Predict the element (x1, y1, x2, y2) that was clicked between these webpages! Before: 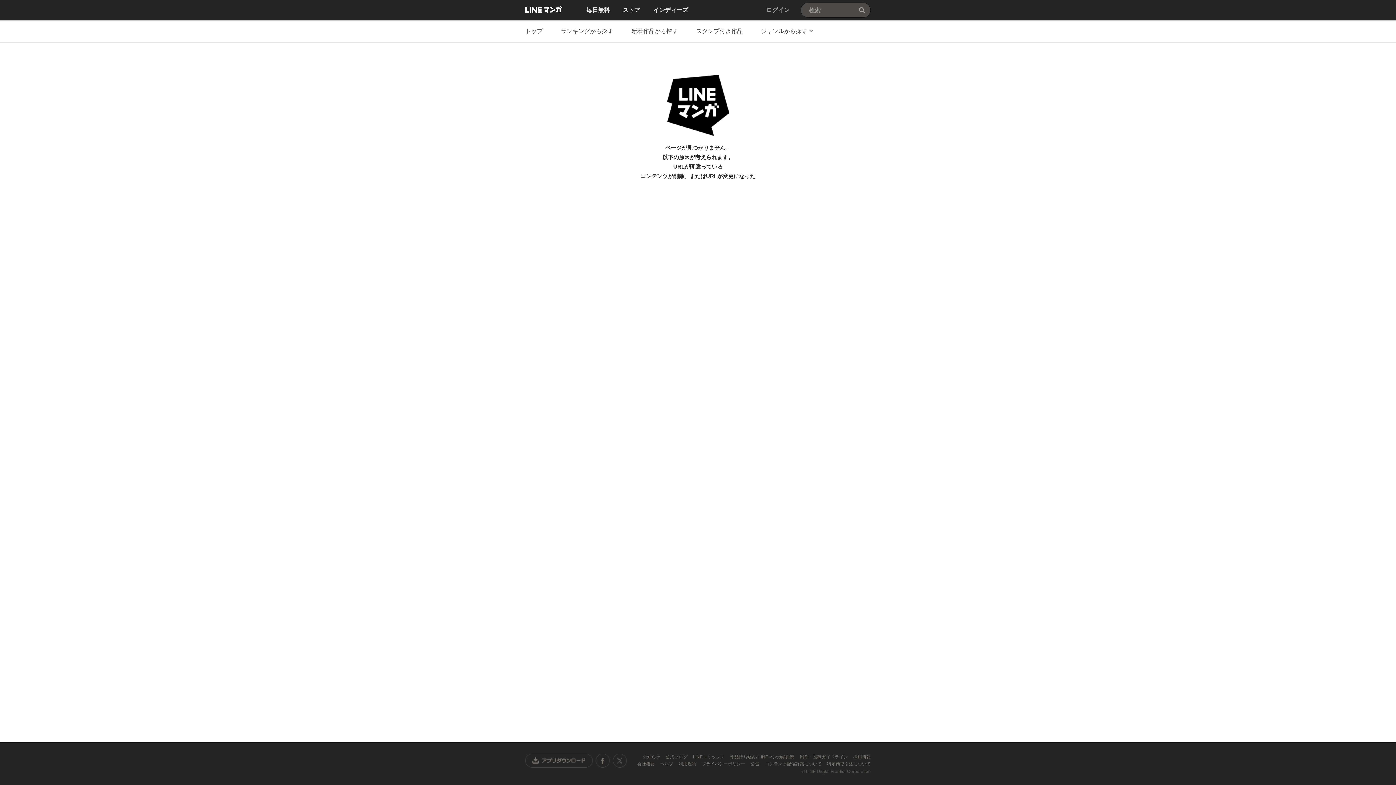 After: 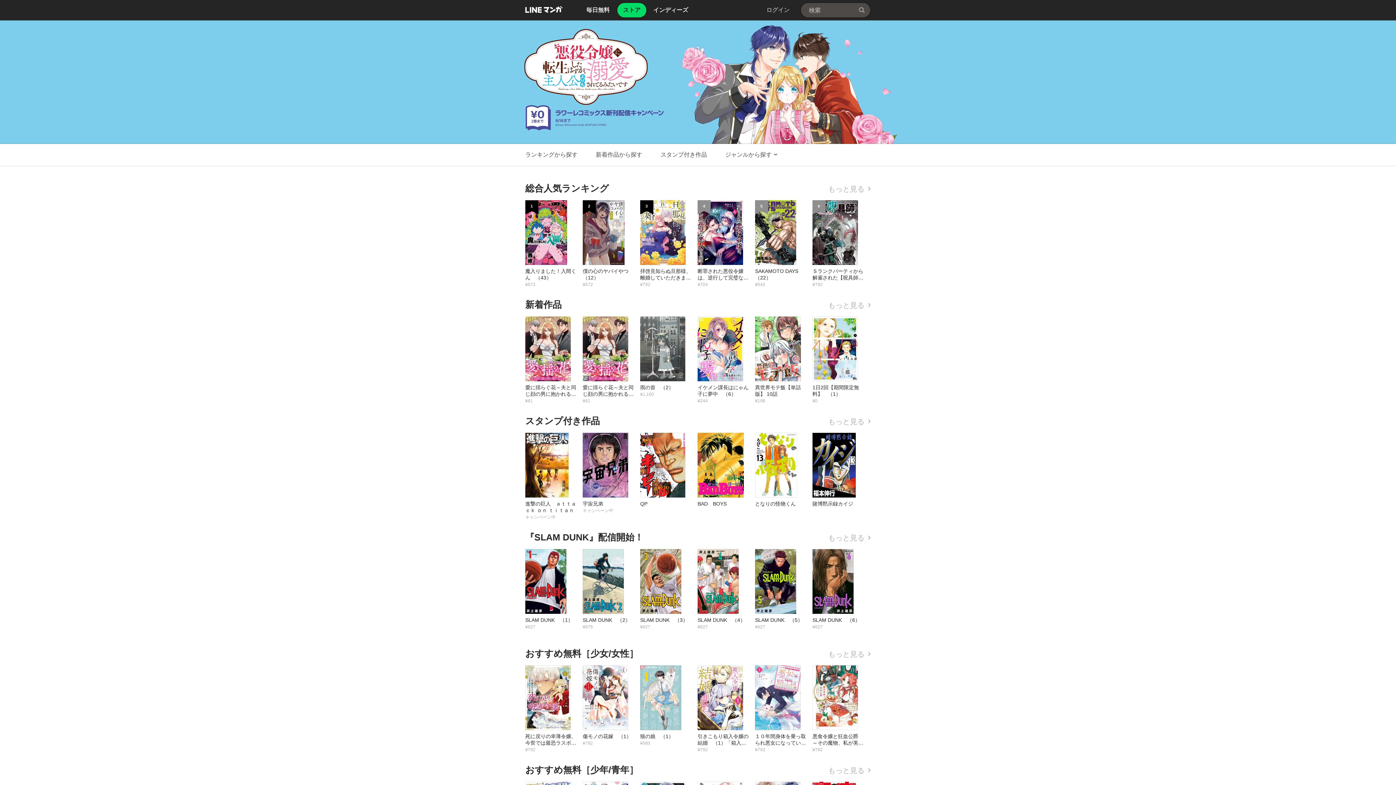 Action: bbox: (622, 2, 640, 17) label: ストア